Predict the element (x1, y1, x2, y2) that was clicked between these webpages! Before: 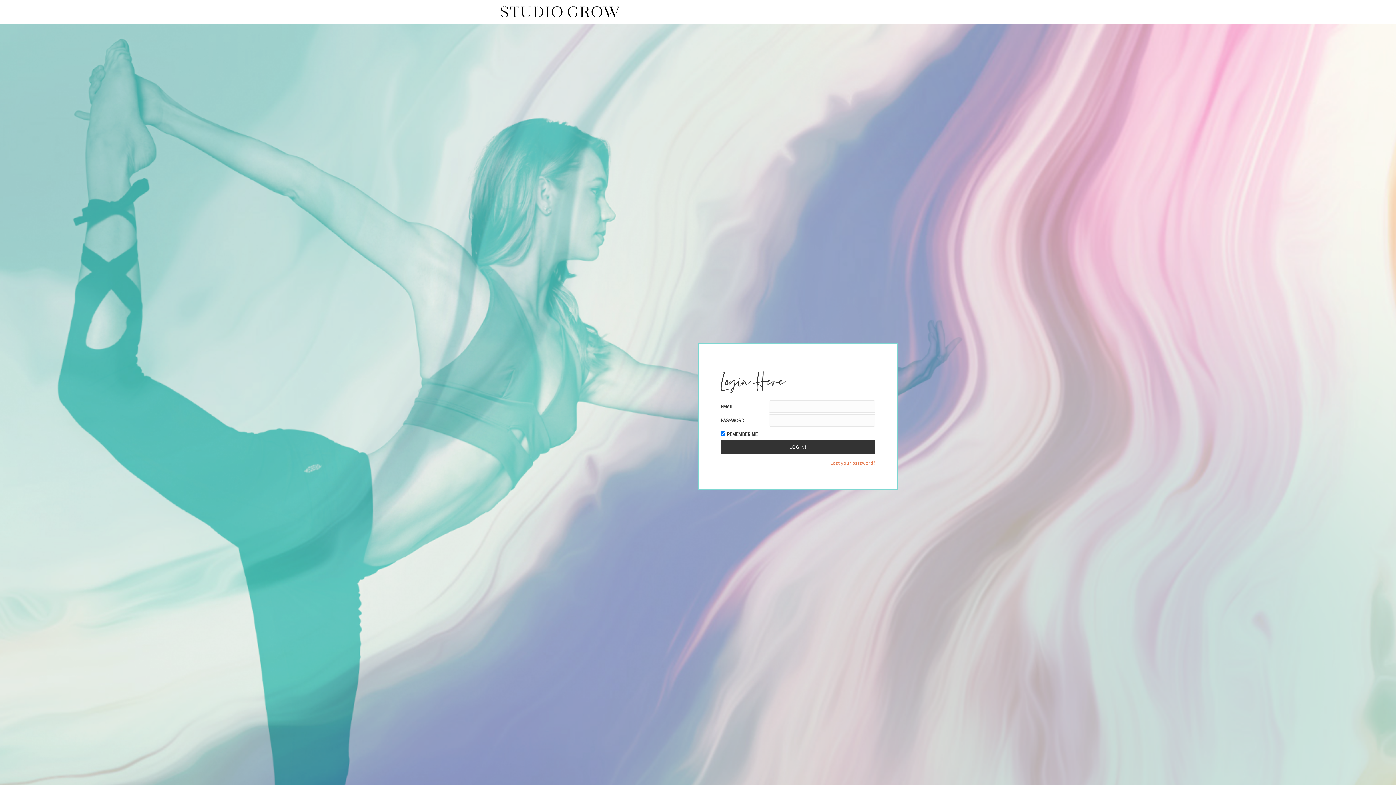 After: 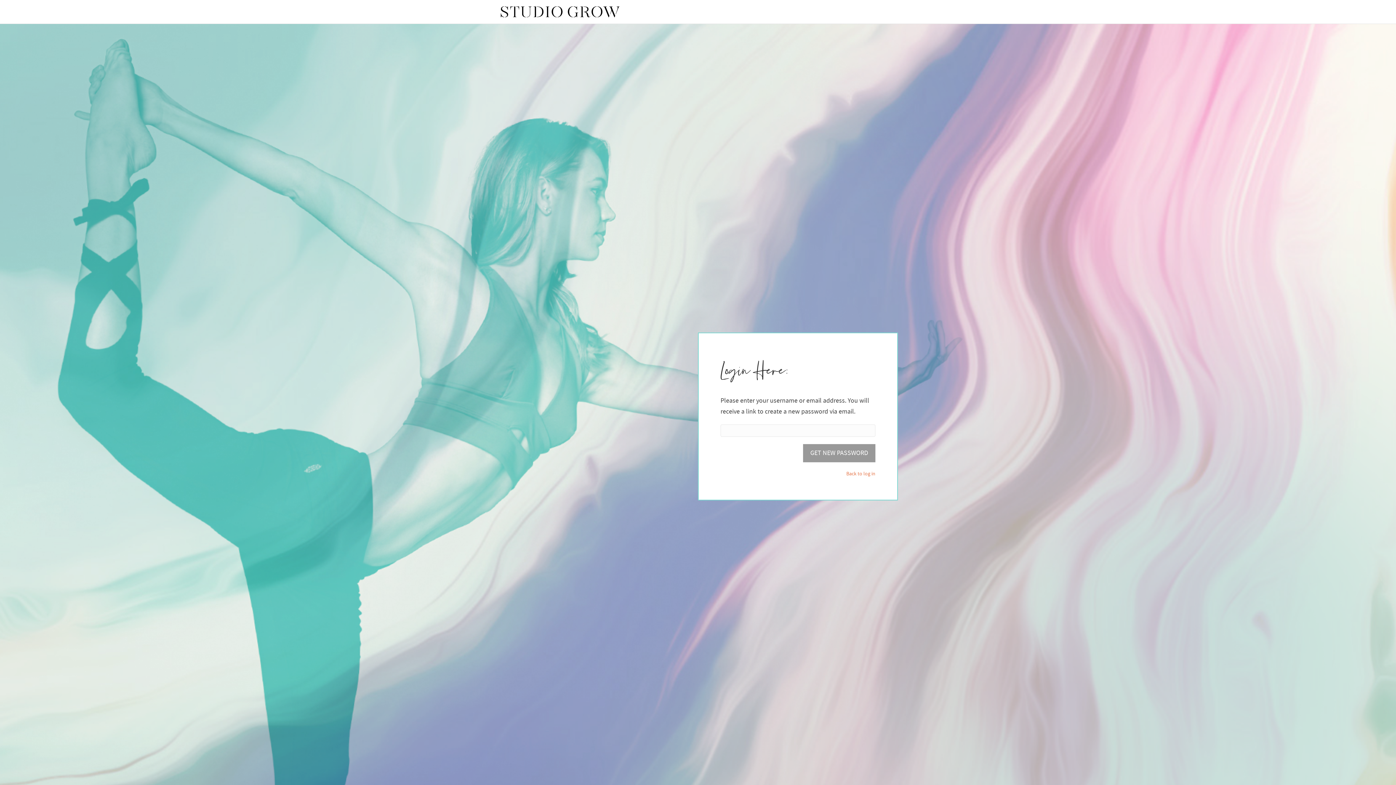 Action: bbox: (769, 453, 875, 467) label: Lost your password?